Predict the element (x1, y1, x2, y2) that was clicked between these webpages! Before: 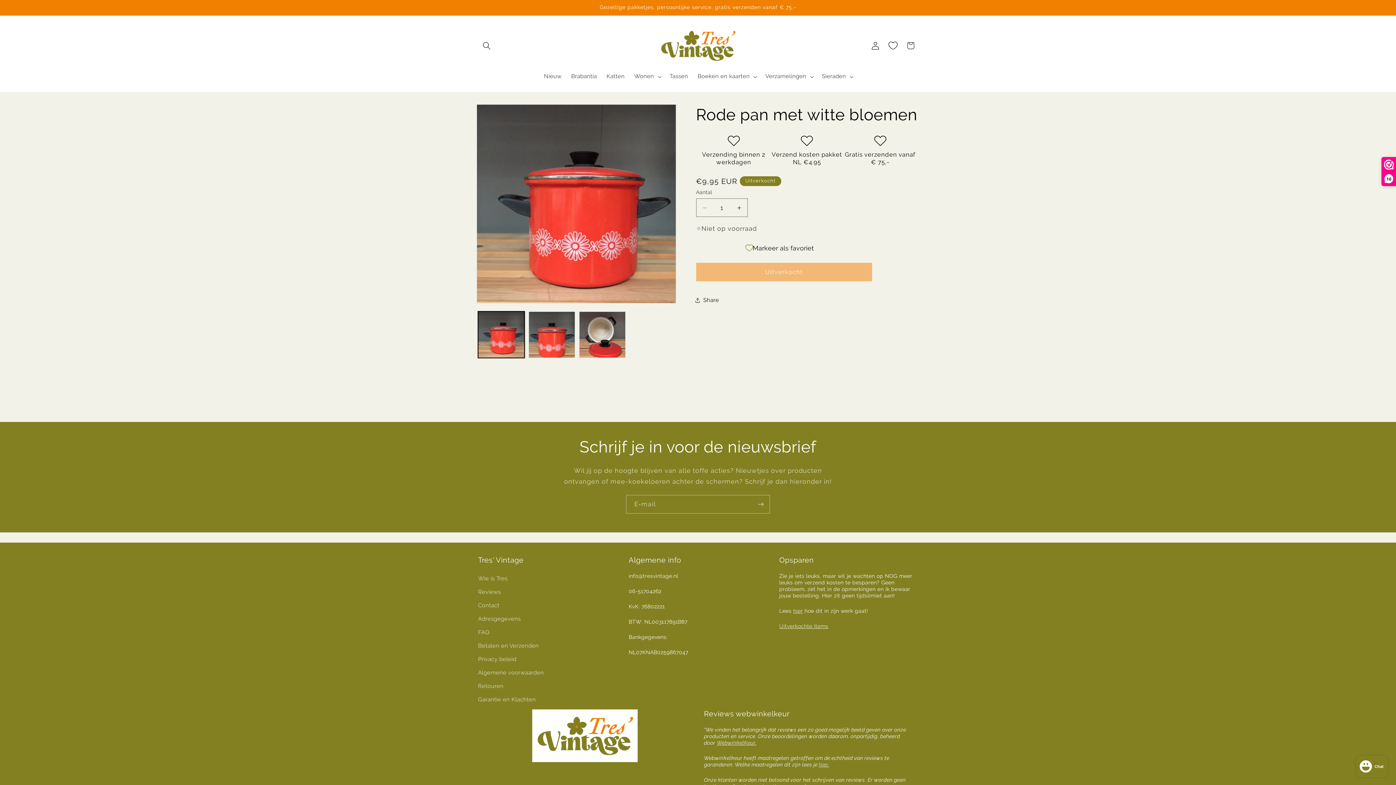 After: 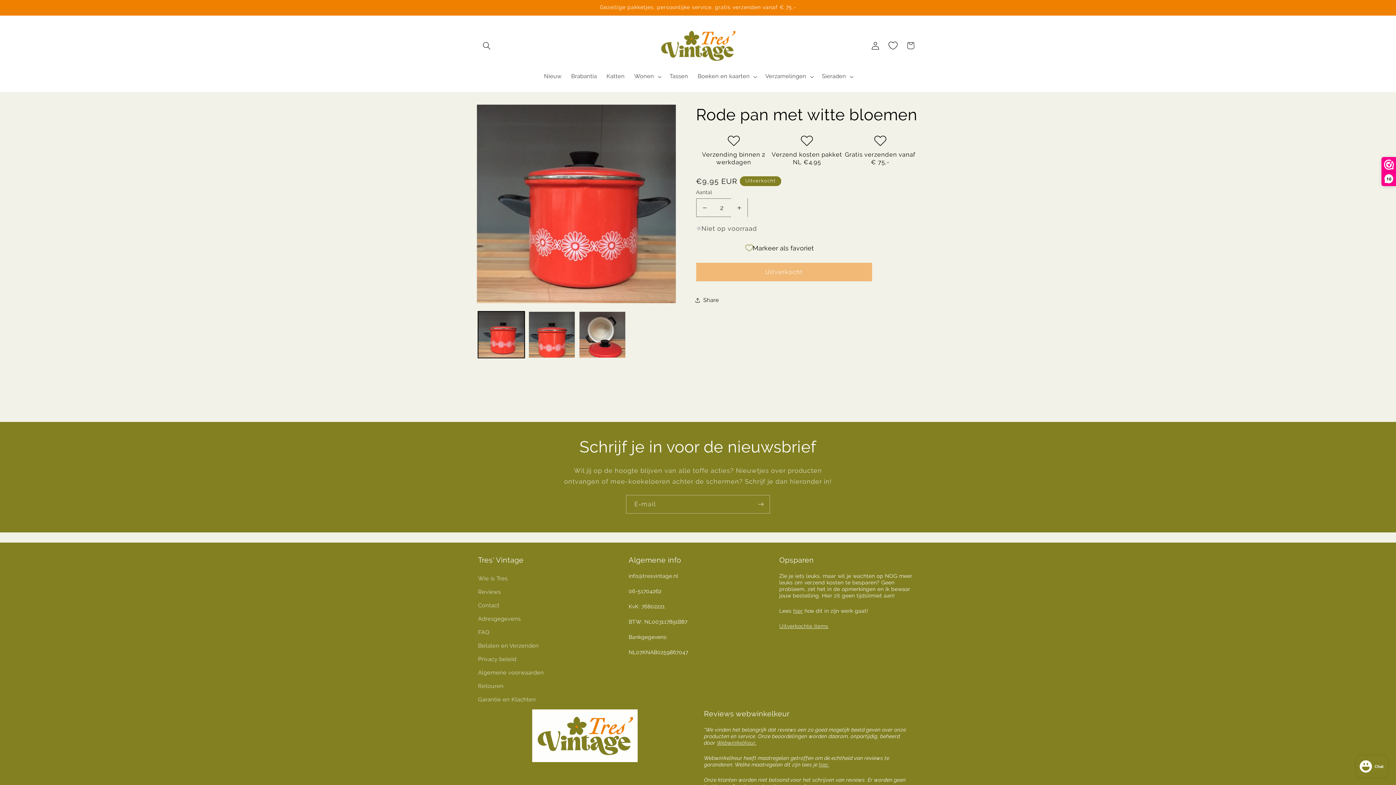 Action: label: Aantal verhogen voor Rode pan met witte bloemen bbox: (731, 198, 747, 217)